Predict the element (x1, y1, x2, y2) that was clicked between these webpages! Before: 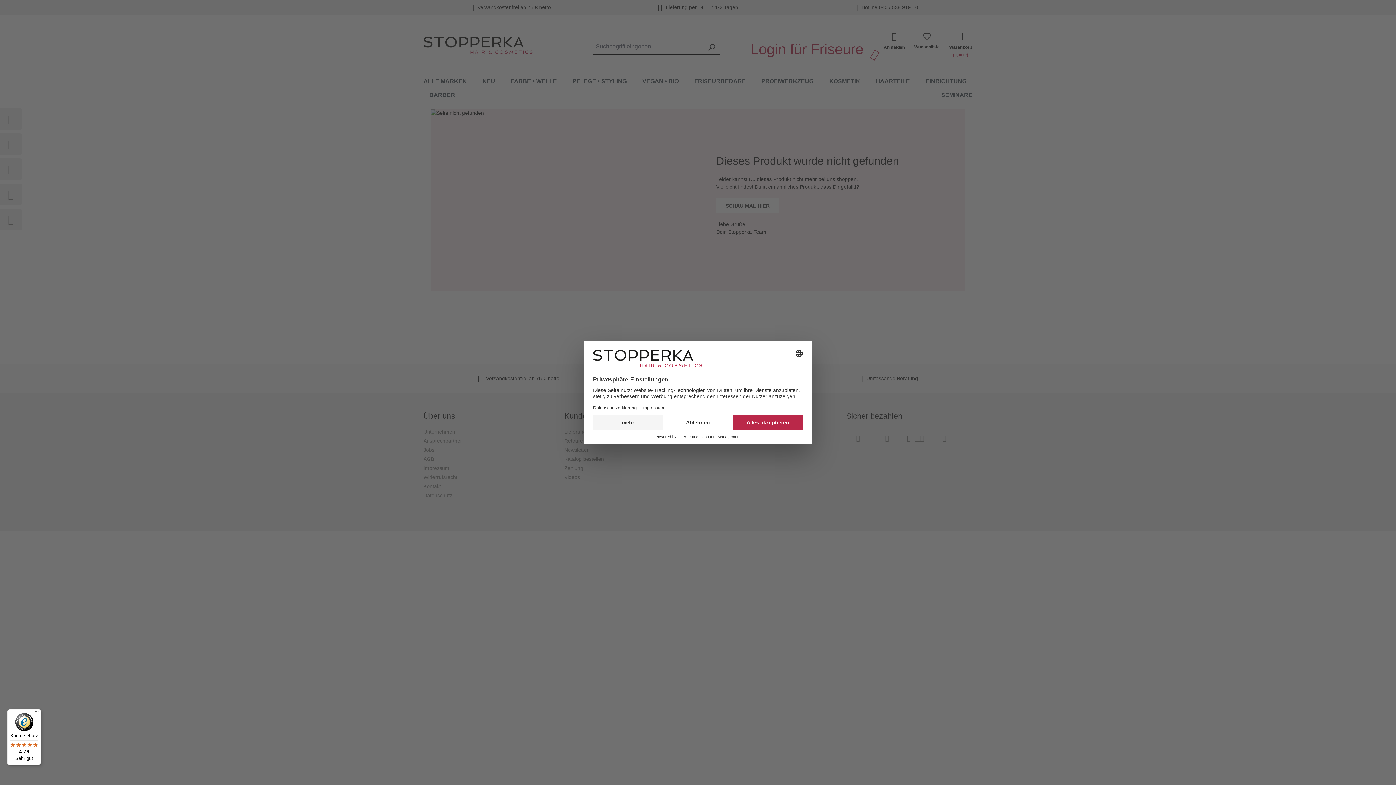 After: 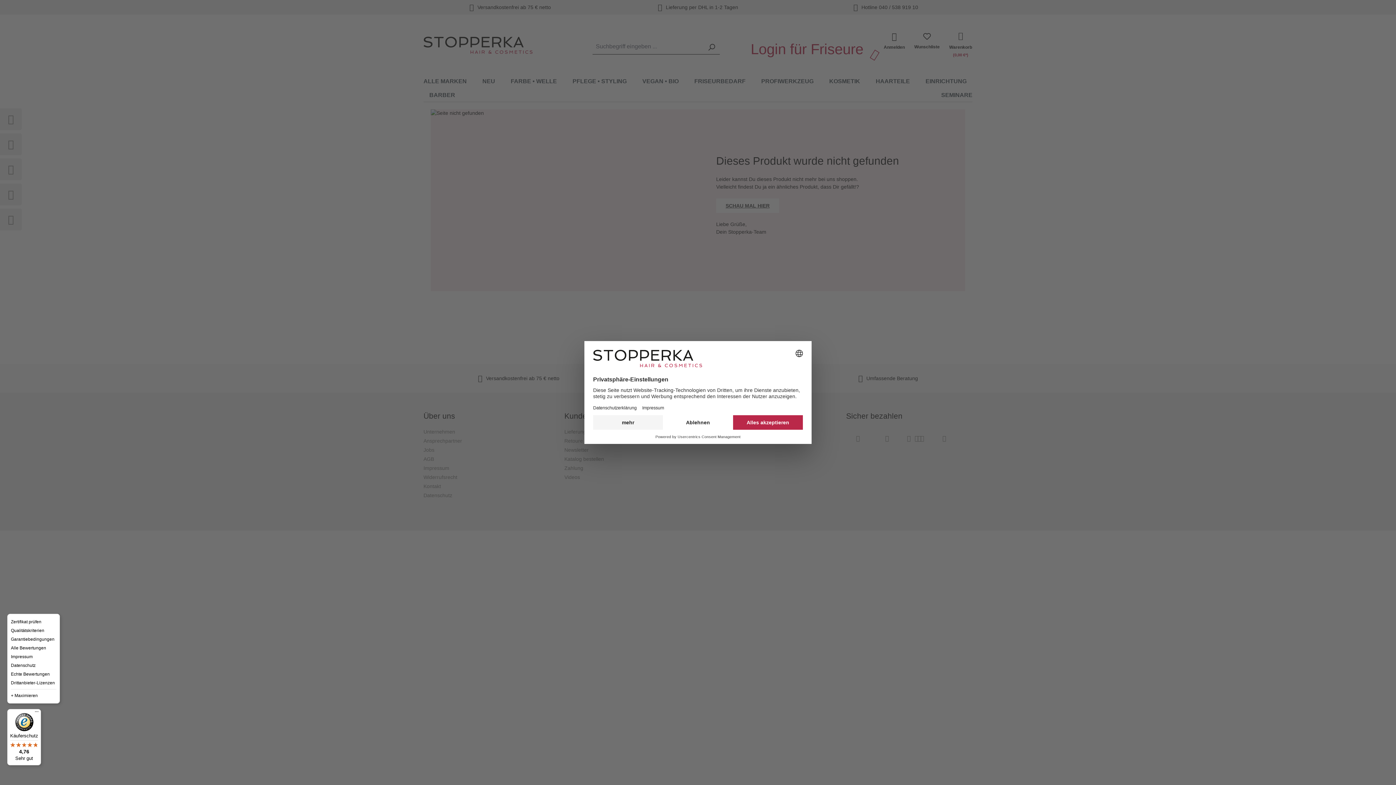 Action: bbox: (32, 709, 41, 718) label: Menü